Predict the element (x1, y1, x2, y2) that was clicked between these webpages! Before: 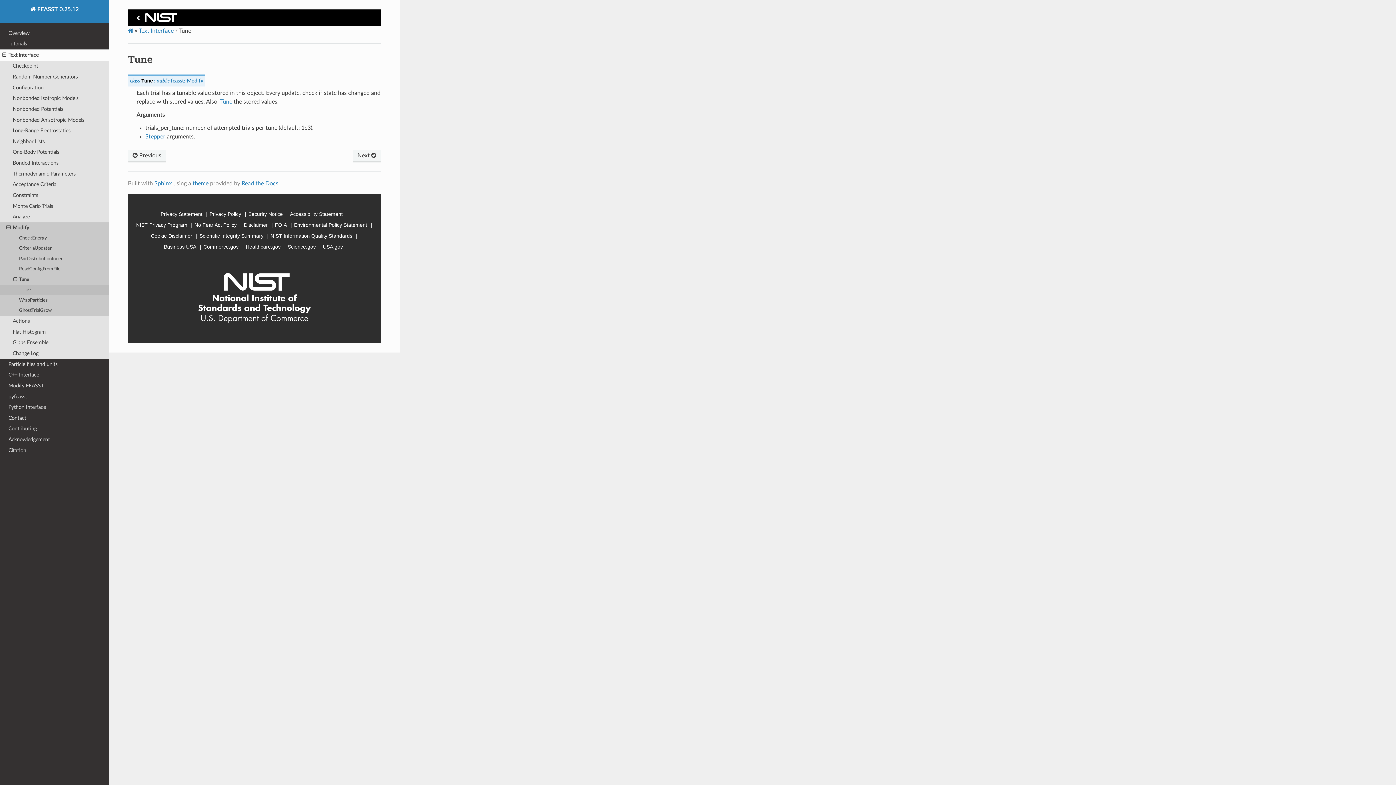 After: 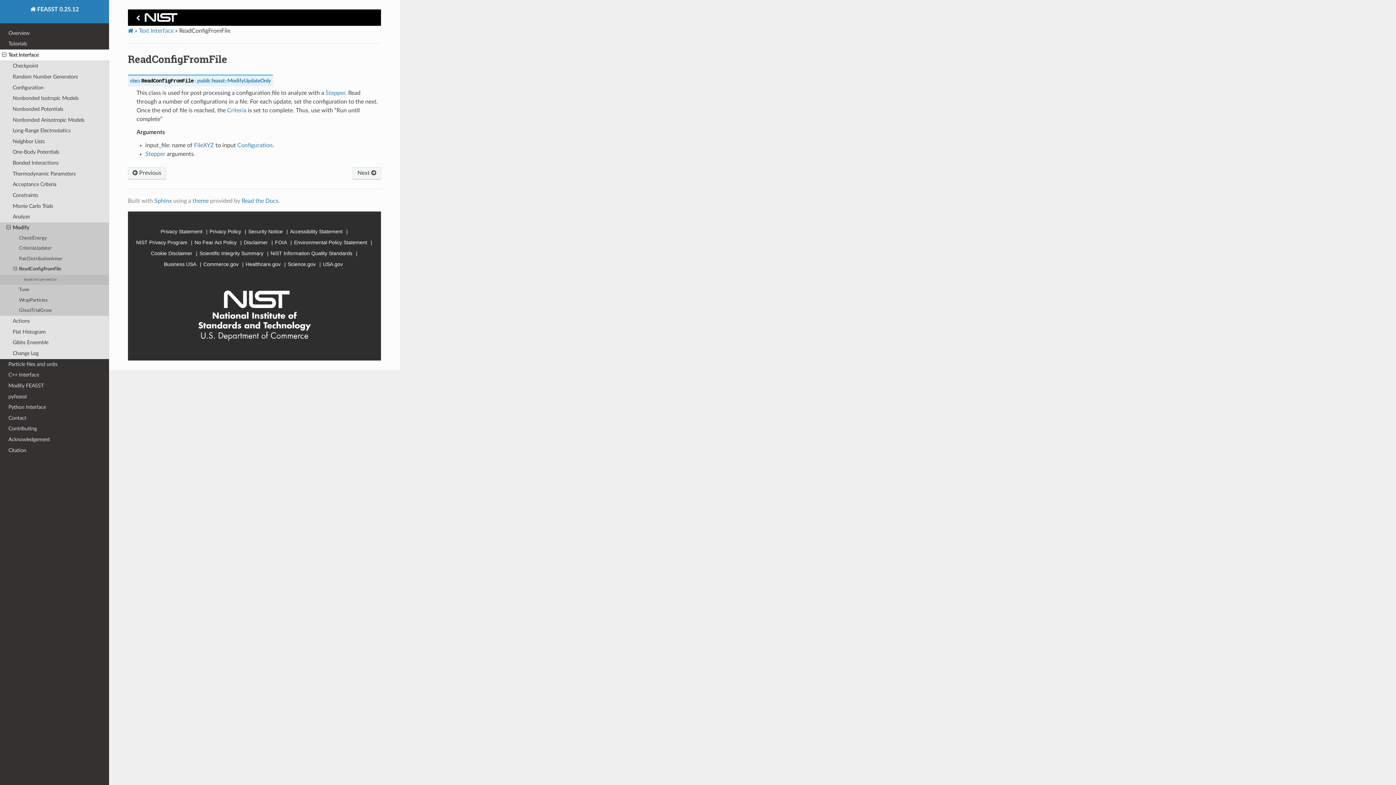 Action: bbox: (0, 264, 109, 274) label: ReadConfigFromFile